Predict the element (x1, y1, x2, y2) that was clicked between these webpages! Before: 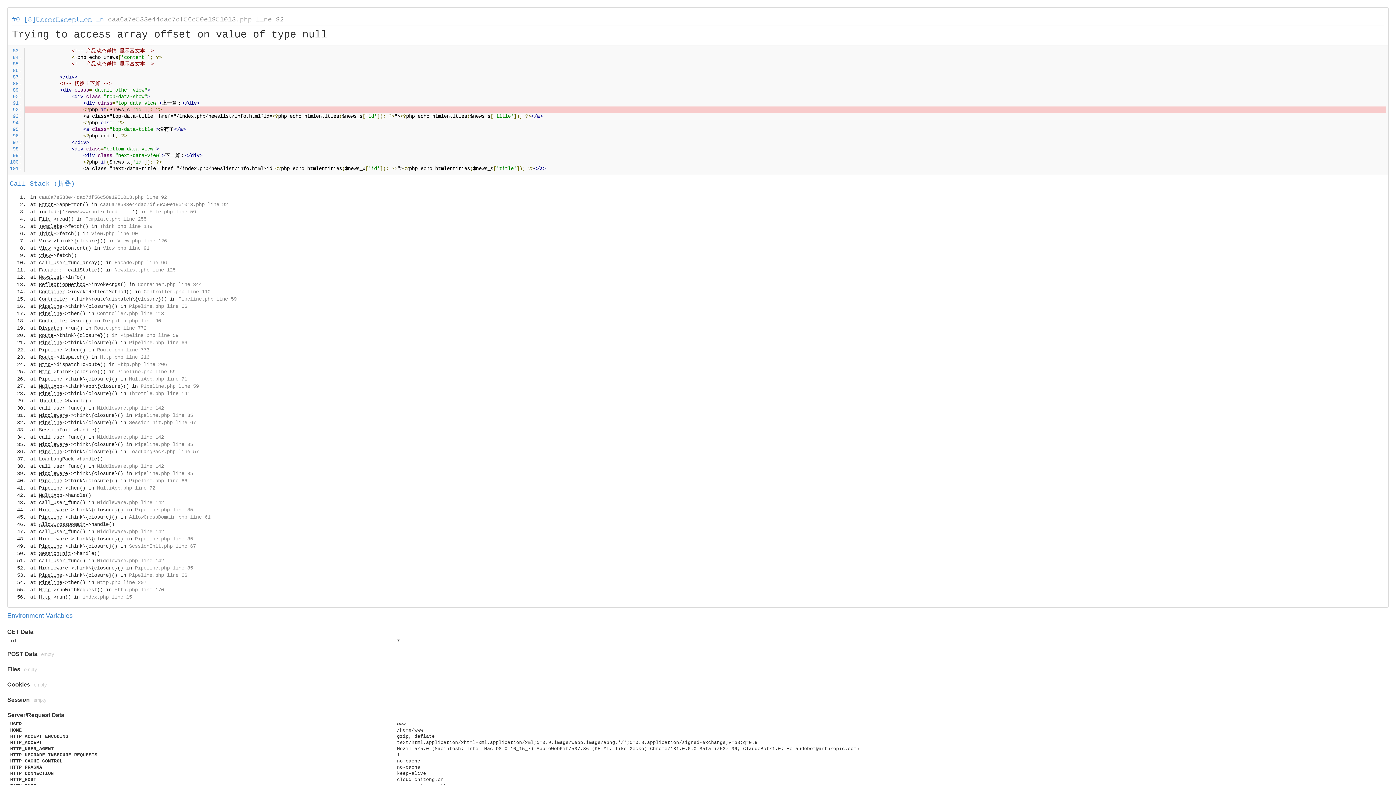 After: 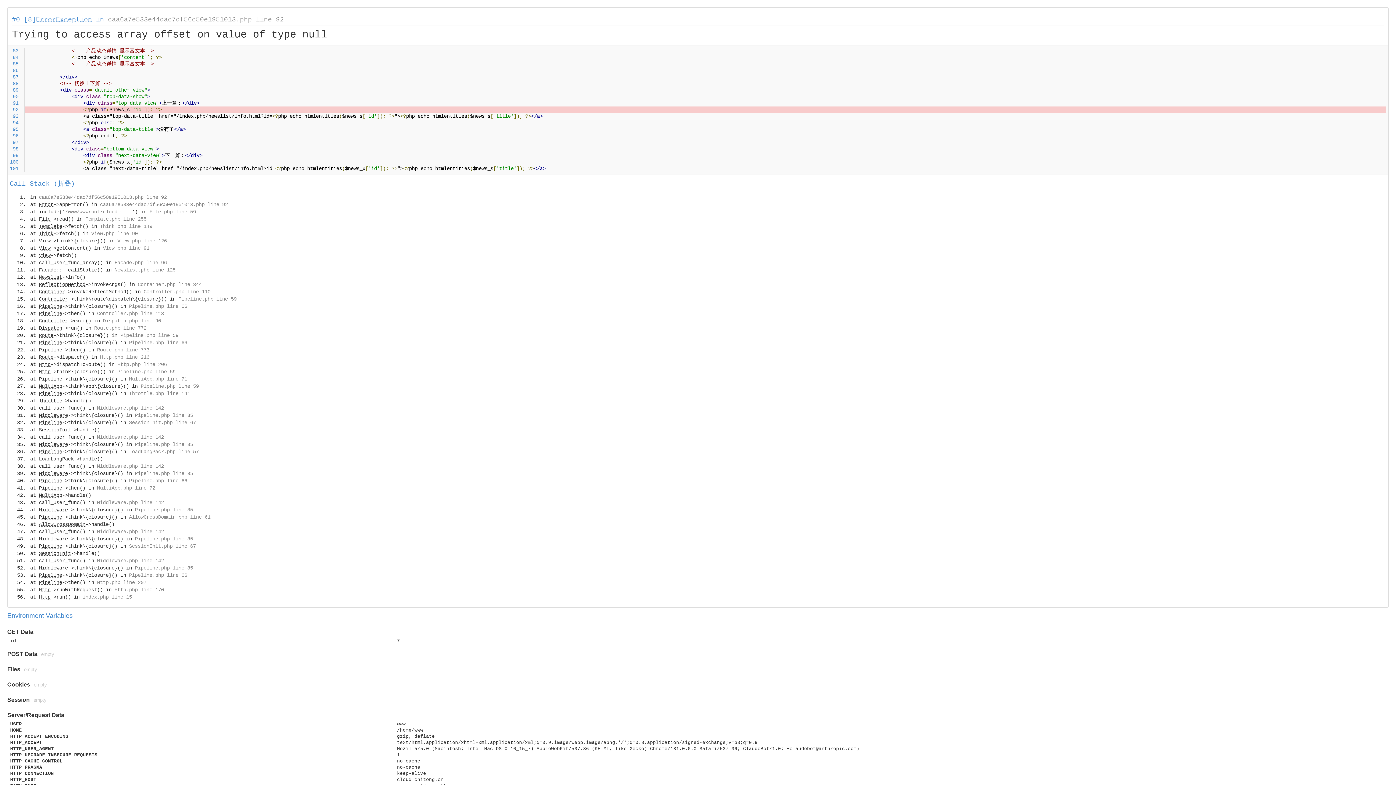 Action: label: MultiApp.php line 71 bbox: (129, 376, 187, 382)